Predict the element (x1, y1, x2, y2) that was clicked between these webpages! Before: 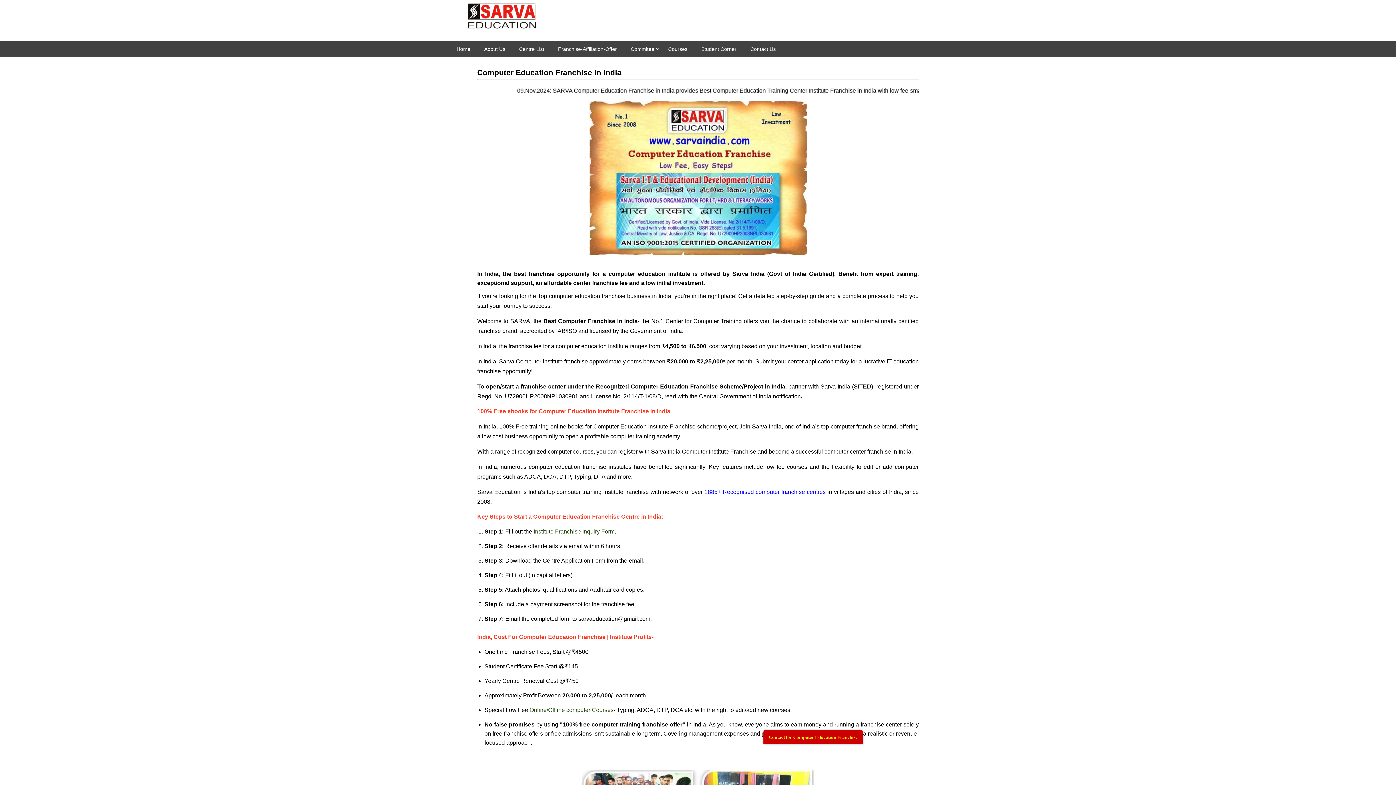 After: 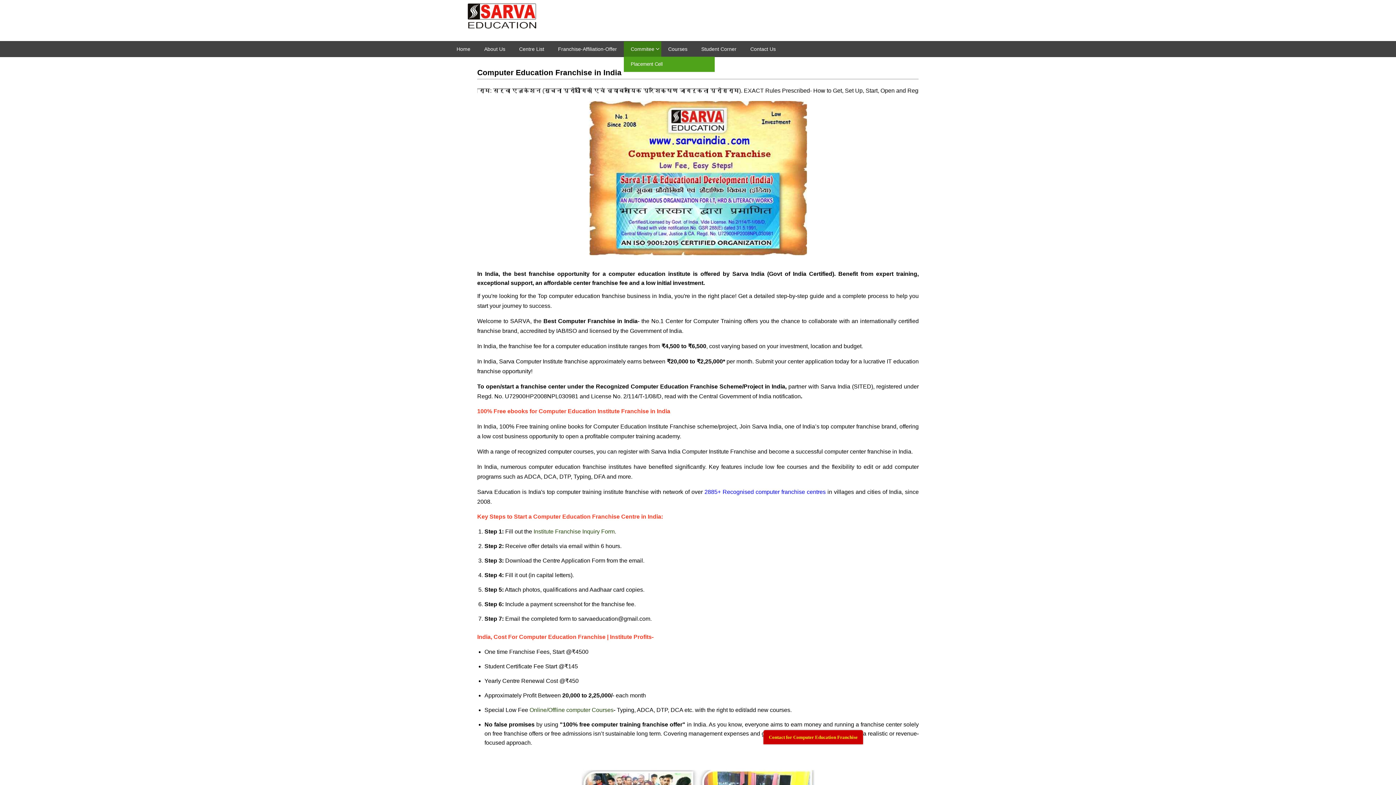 Action: bbox: (624, 41, 661, 56) label: Commitee